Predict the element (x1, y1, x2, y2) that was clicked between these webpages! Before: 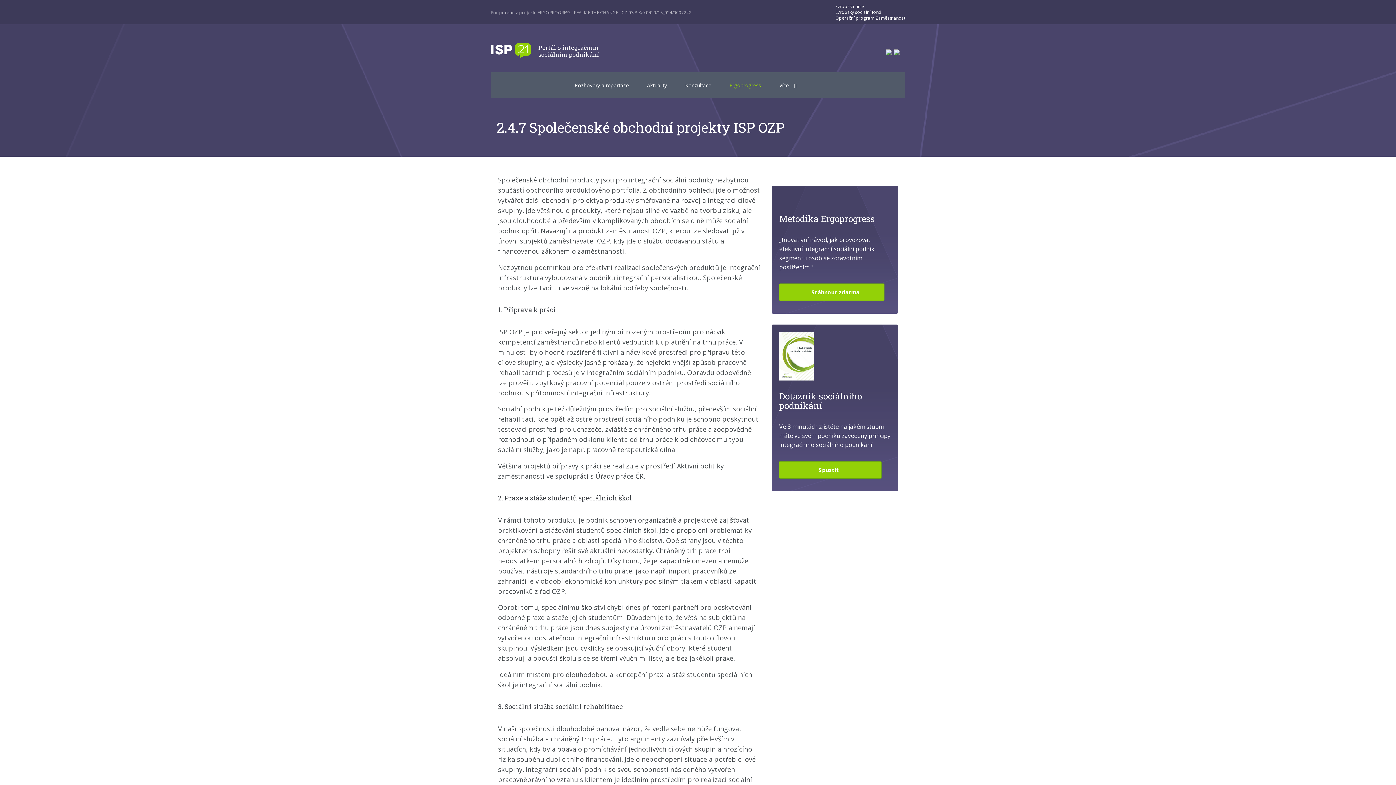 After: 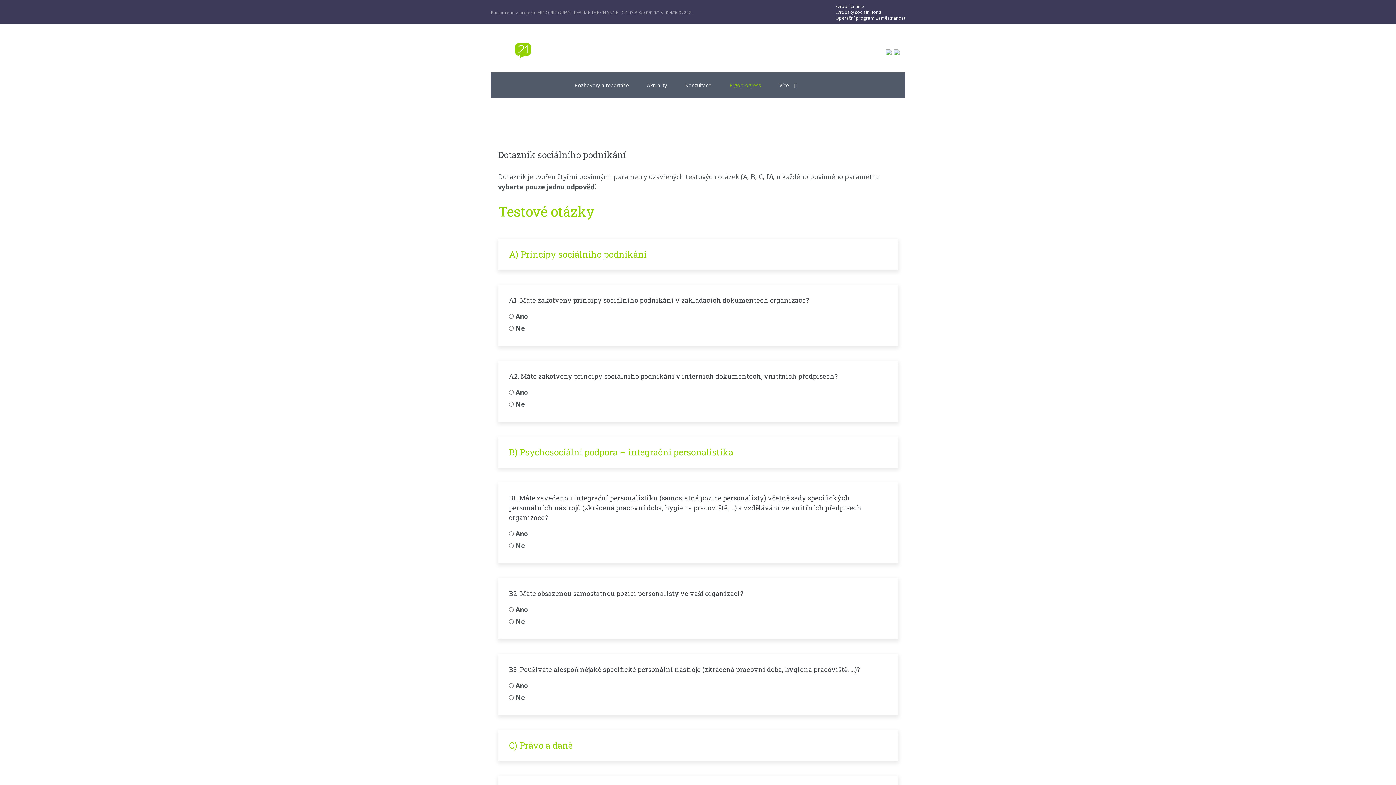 Action: label:      Spustit             bbox: (779, 461, 881, 478)